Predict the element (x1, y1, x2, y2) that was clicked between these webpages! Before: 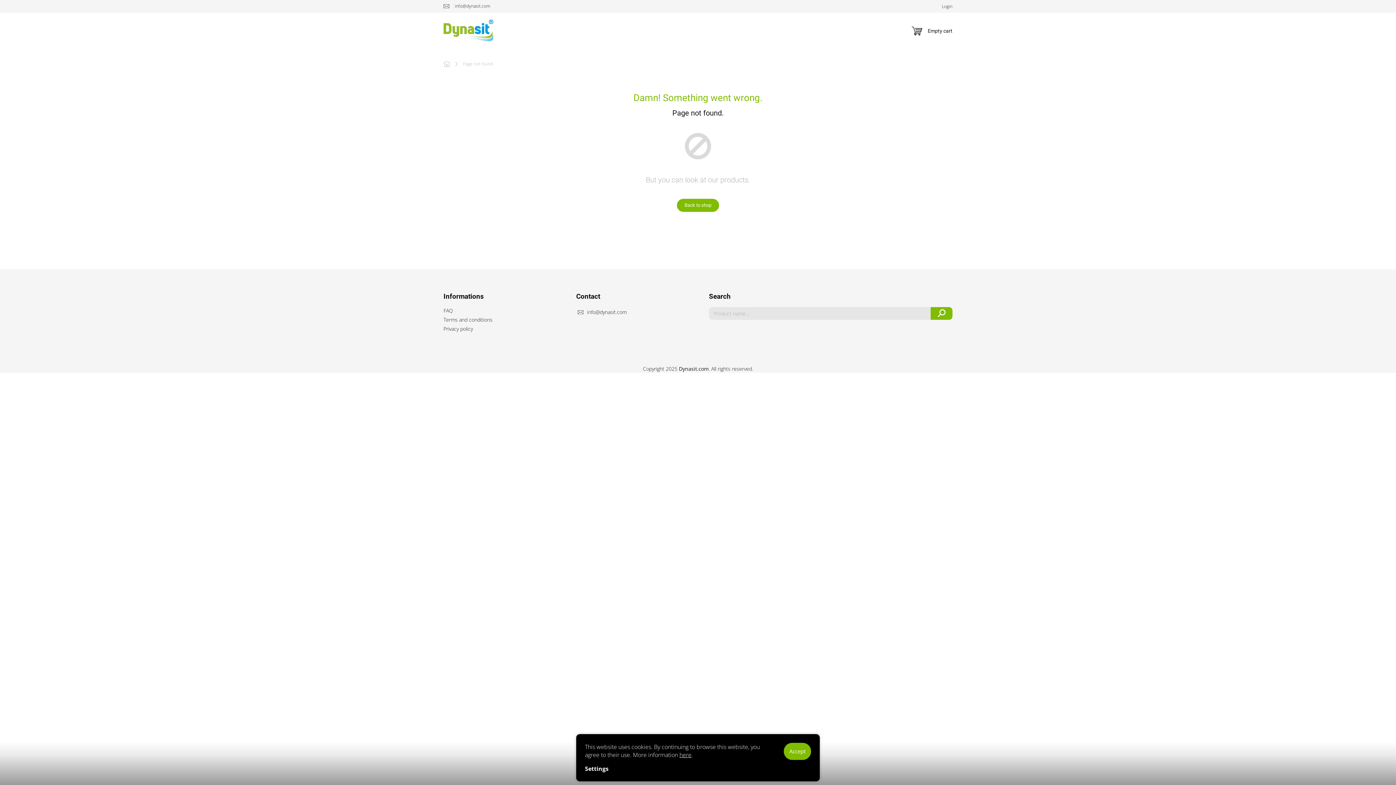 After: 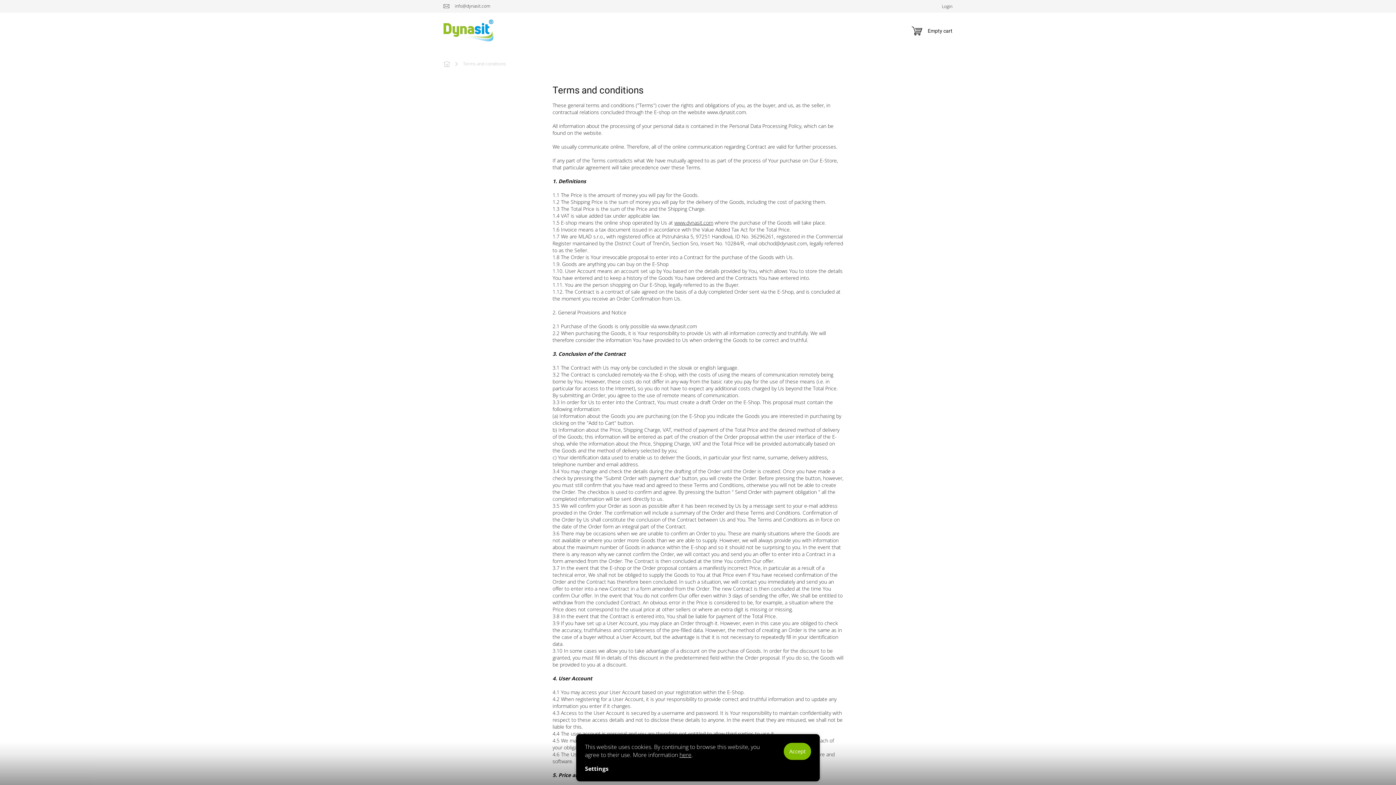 Action: bbox: (443, 316, 492, 323) label: Terms and conditions